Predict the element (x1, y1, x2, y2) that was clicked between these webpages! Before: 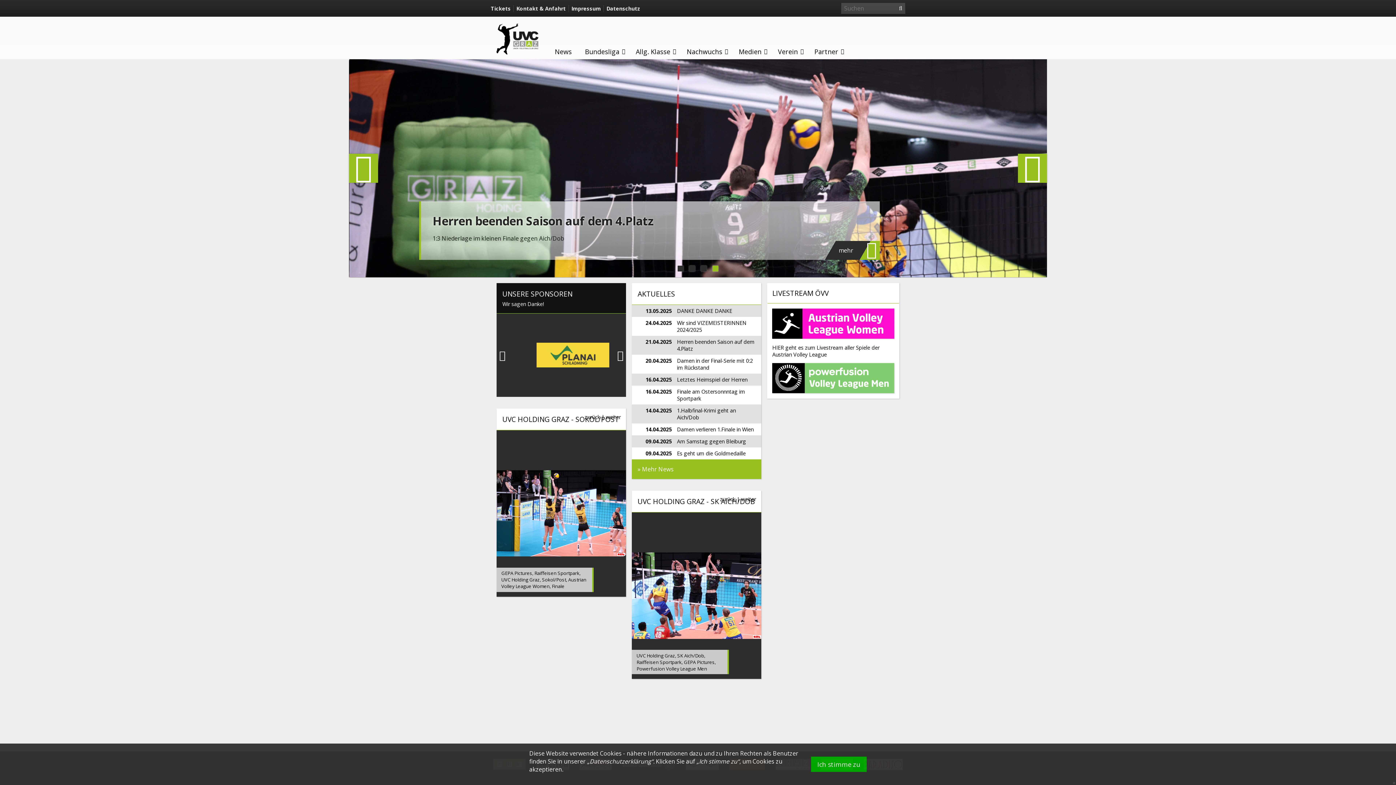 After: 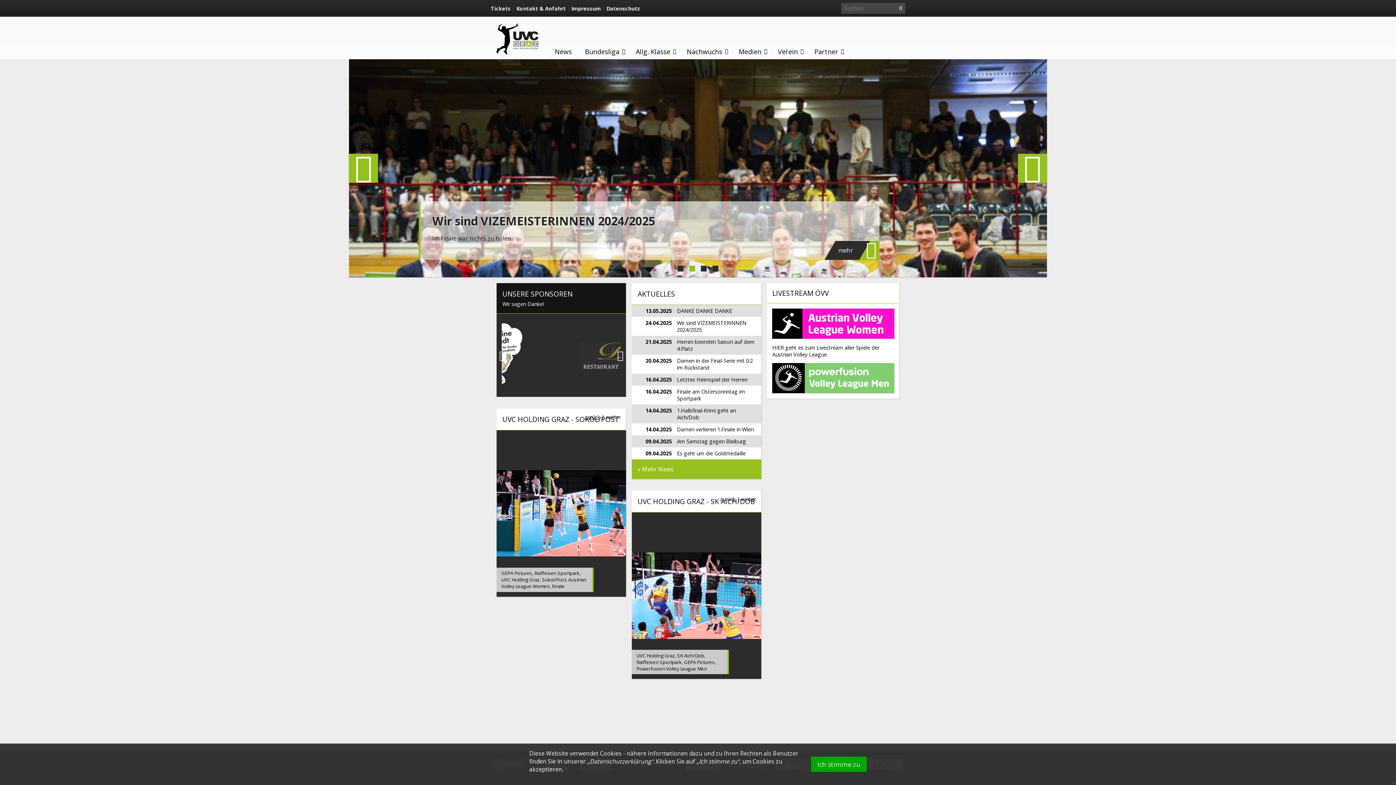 Action: label: zurück bbox: (584, 413, 600, 420)